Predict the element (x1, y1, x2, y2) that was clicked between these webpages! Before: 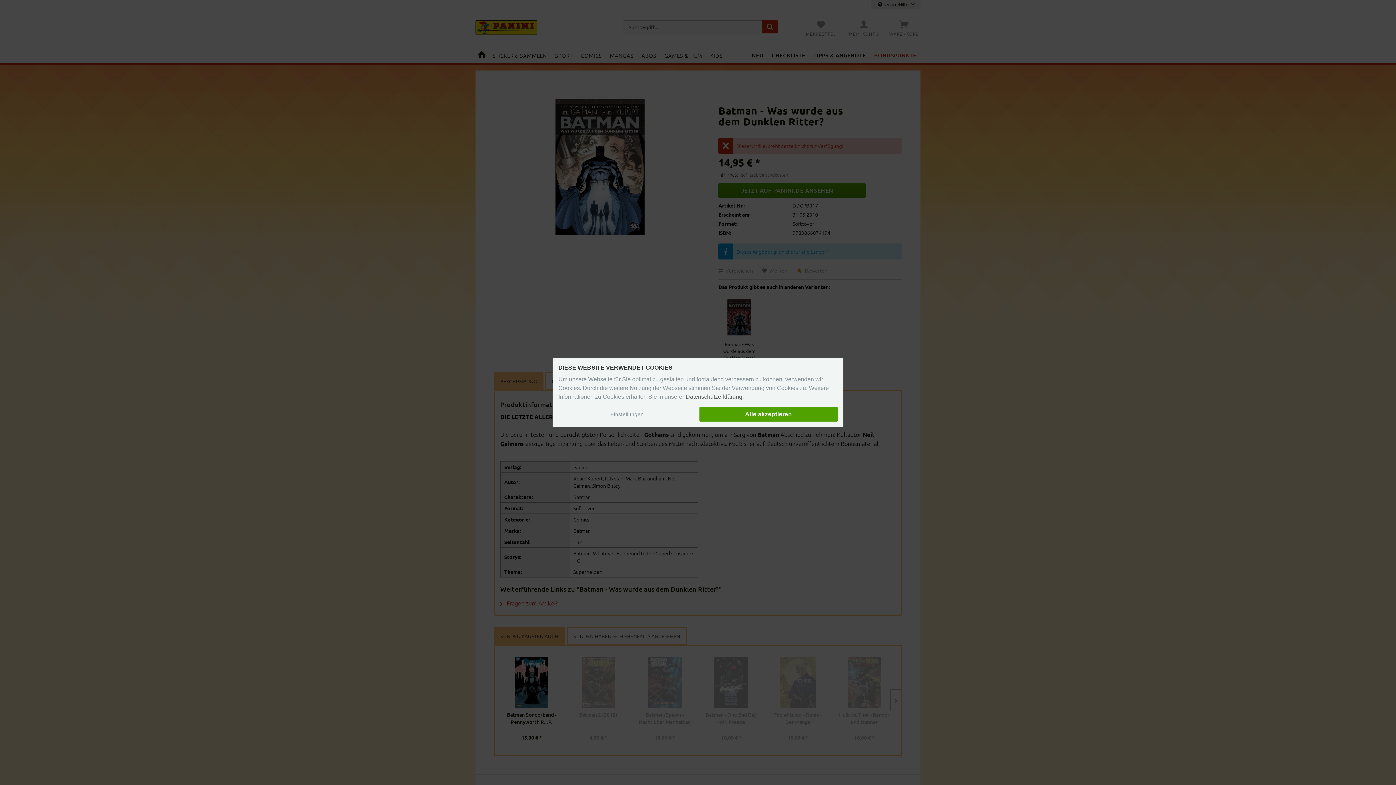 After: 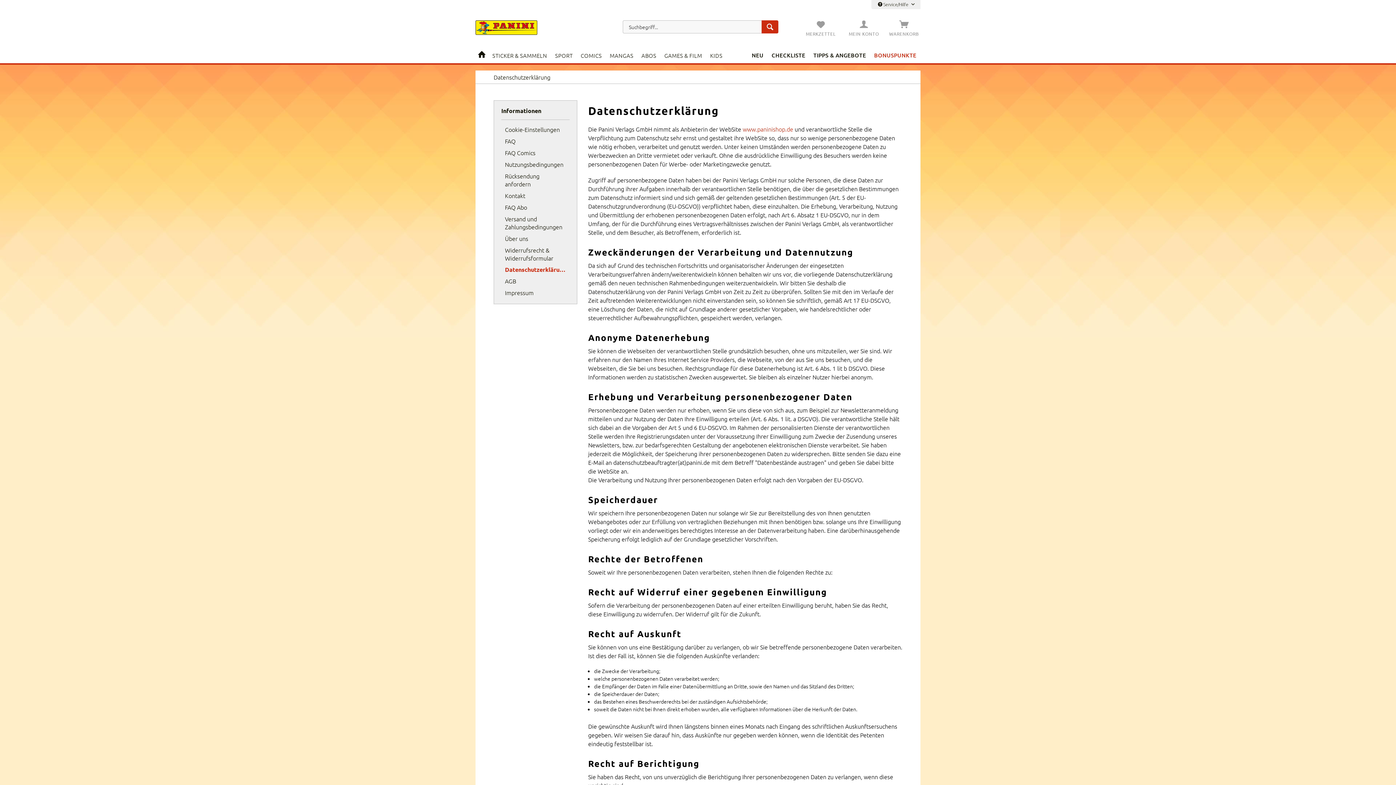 Action: label: Datenschutzerklärung. bbox: (685, 393, 744, 400)